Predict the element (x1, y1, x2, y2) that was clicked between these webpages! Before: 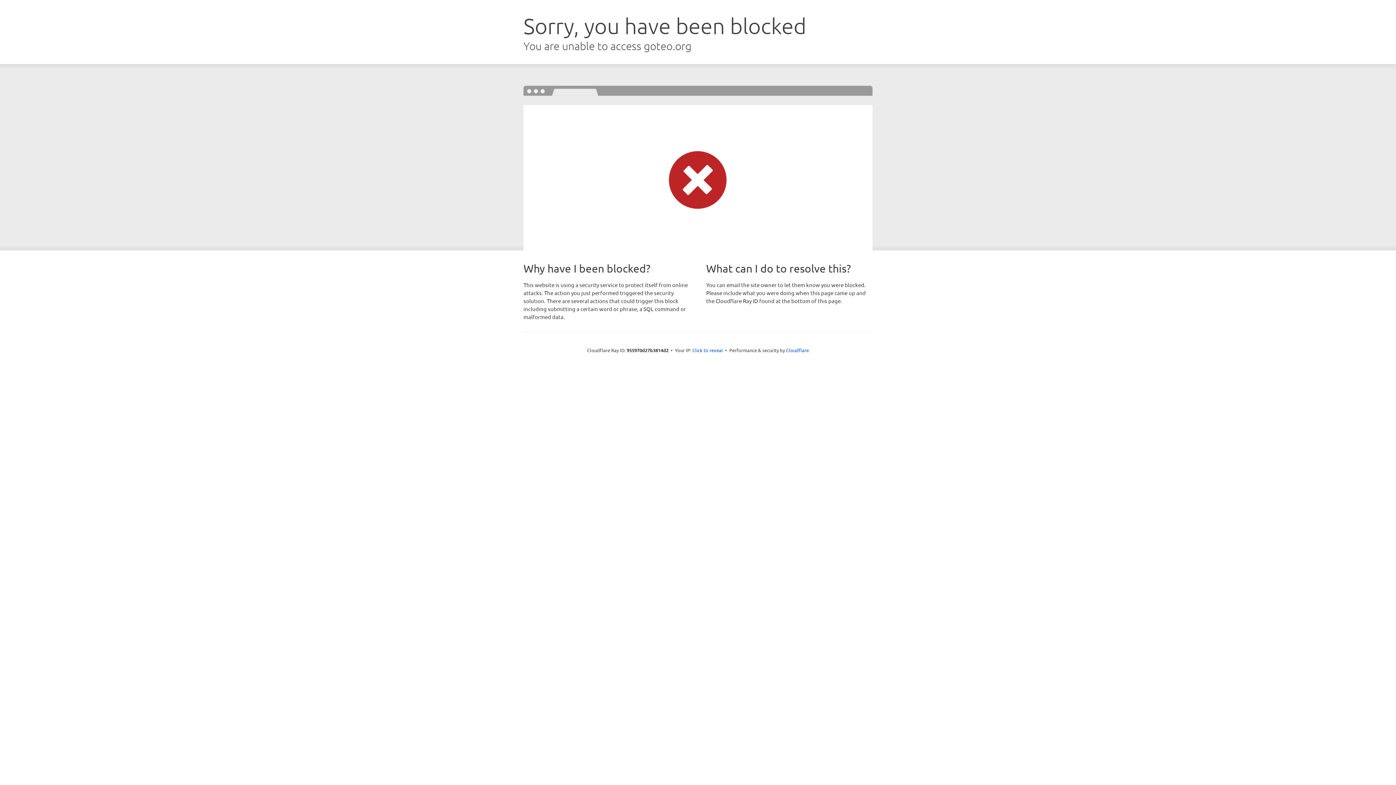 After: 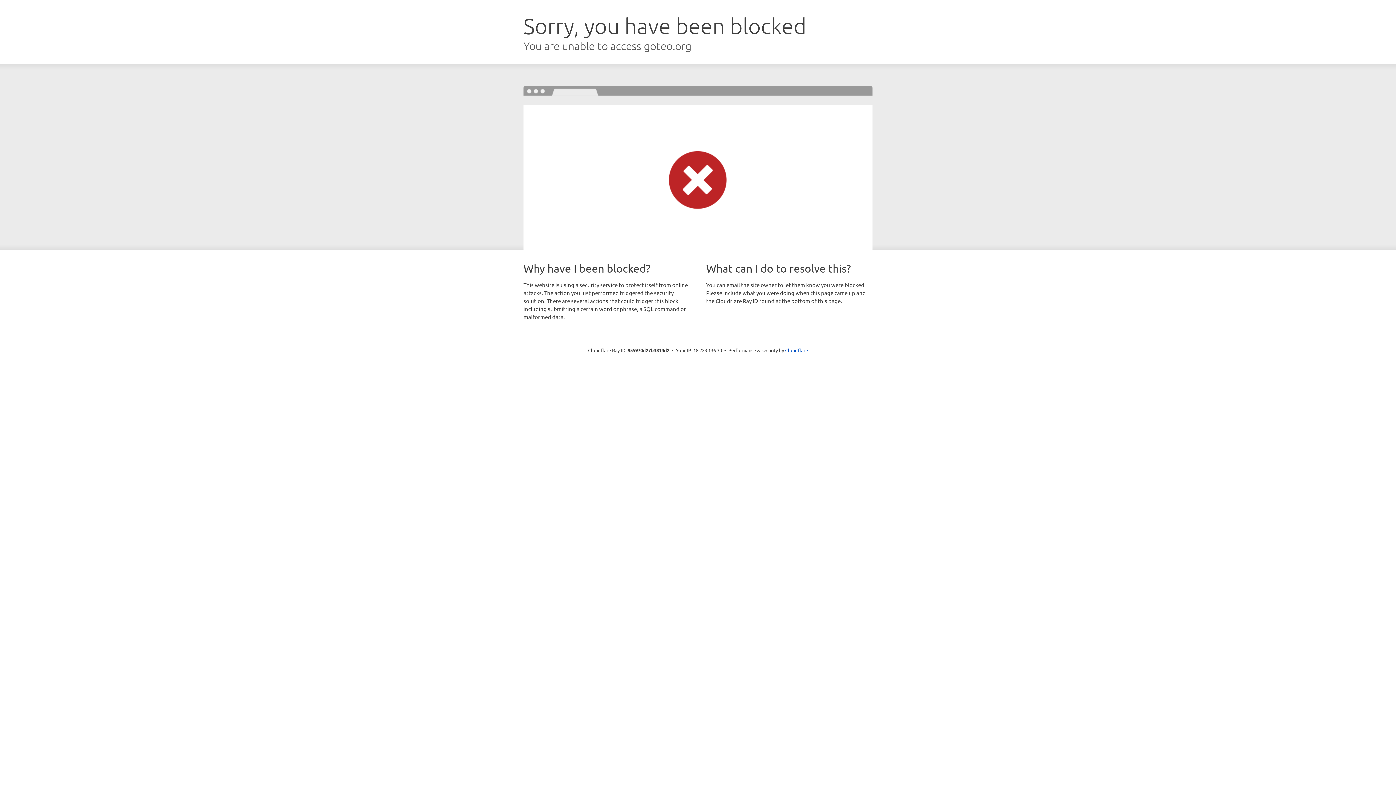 Action: bbox: (692, 346, 723, 353) label: Click to reveal